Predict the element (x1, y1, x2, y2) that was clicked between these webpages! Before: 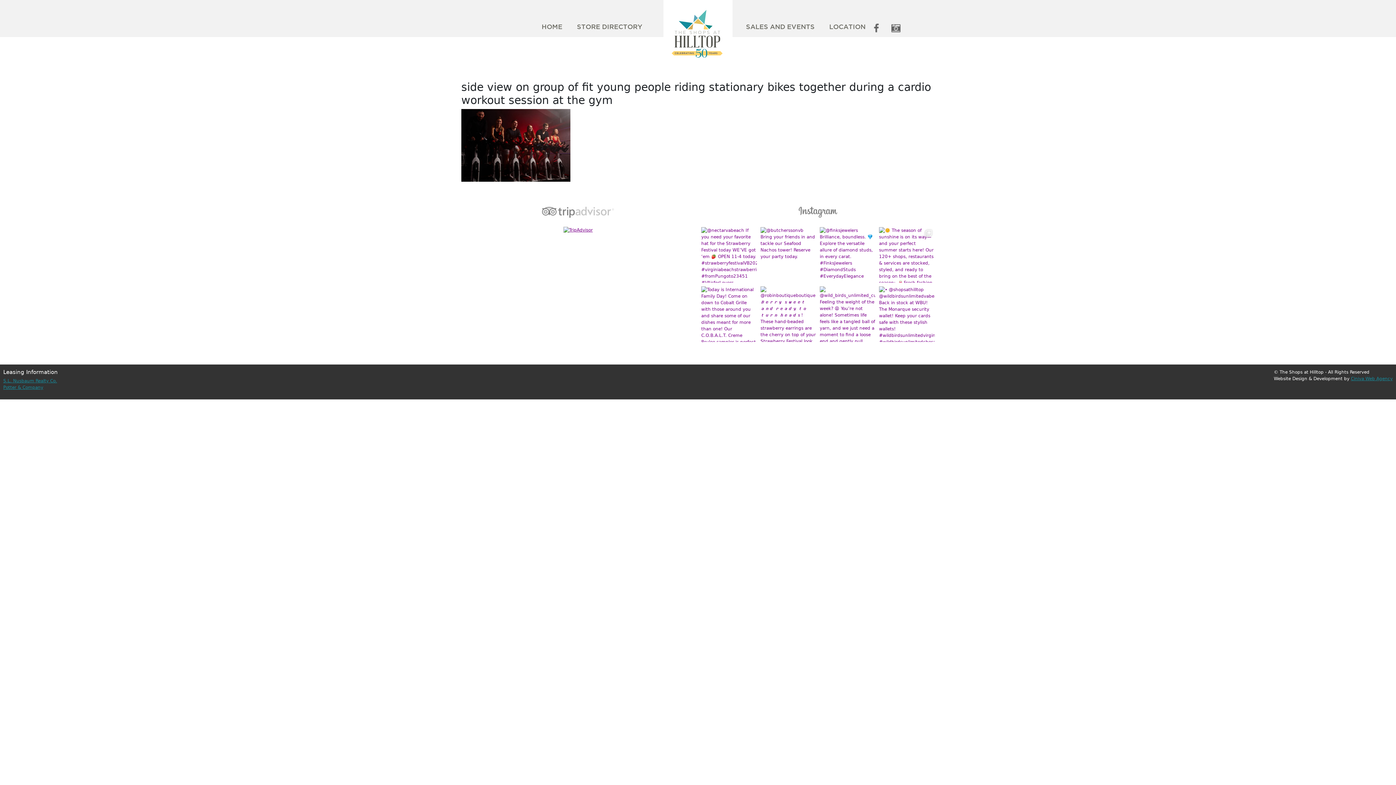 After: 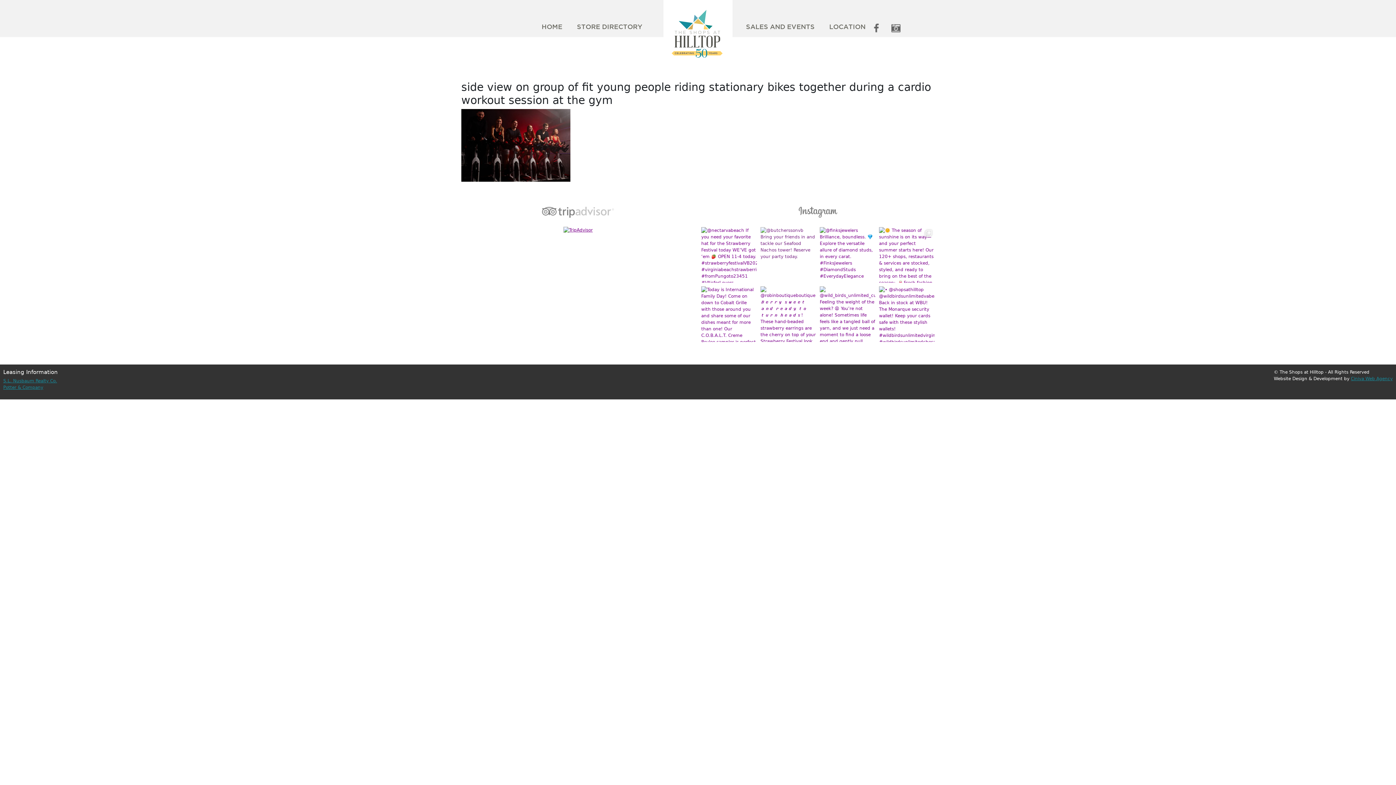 Action: bbox: (760, 227, 816, 282) label: @butcherssonvb Bring your friends in and tackle ou